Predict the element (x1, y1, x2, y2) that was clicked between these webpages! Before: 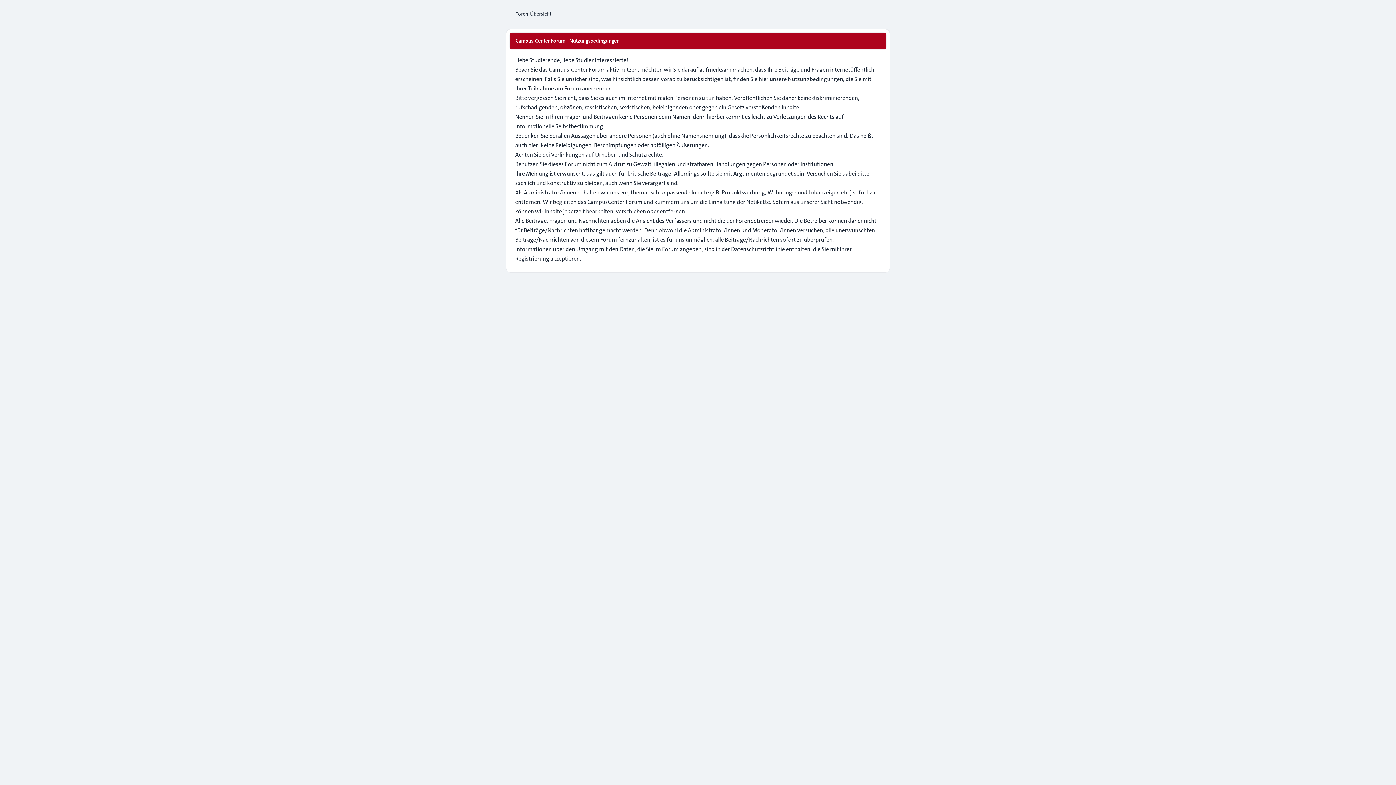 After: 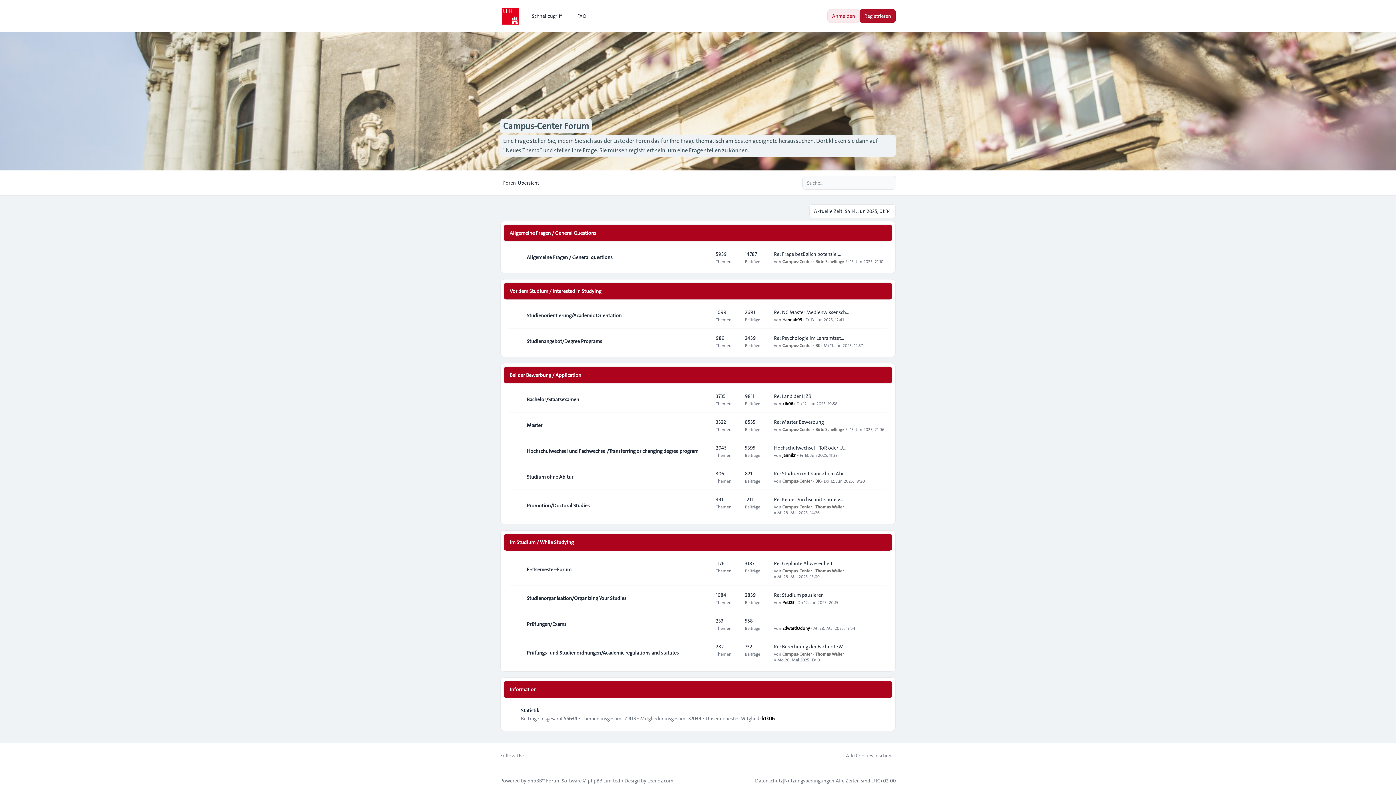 Action: label: Foren-Übersicht bbox: (506, 5, 554, 21)